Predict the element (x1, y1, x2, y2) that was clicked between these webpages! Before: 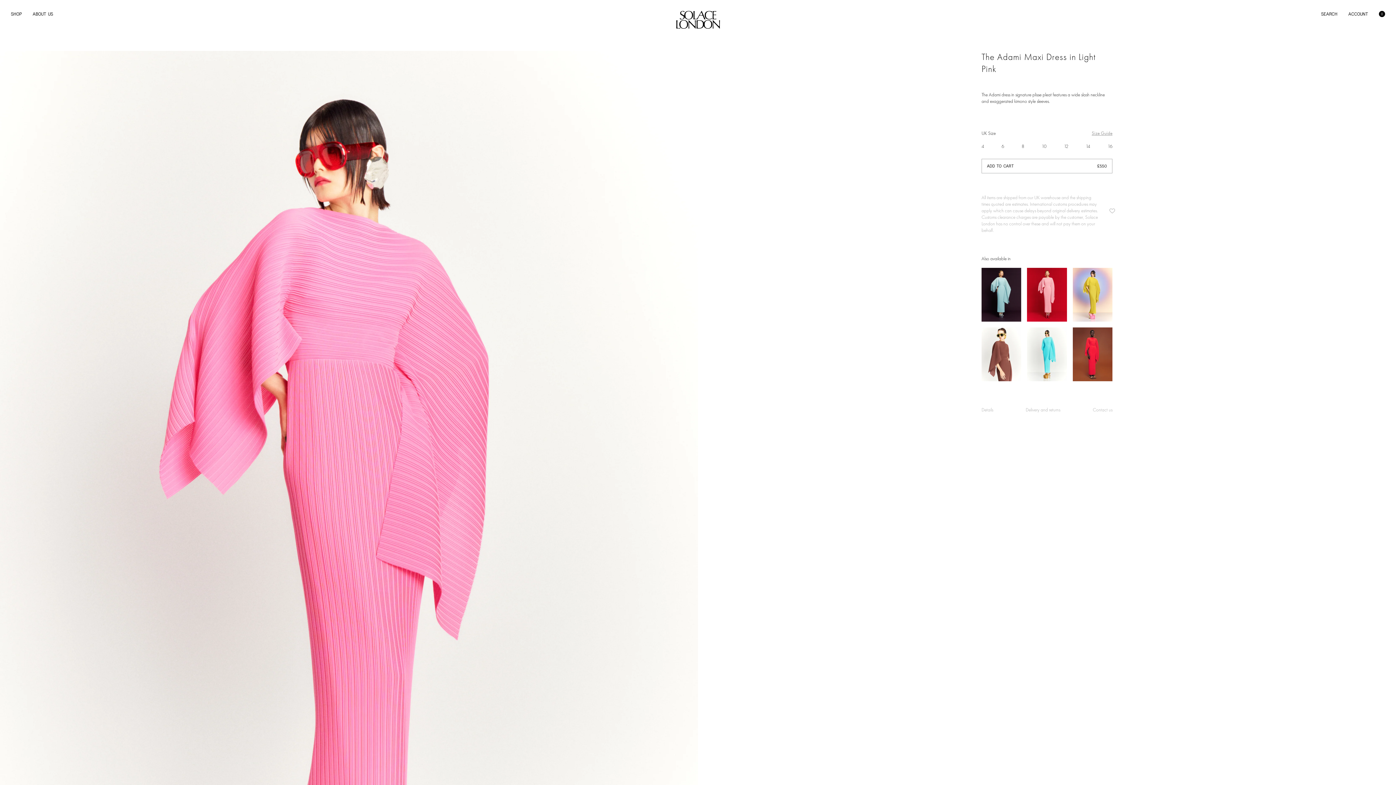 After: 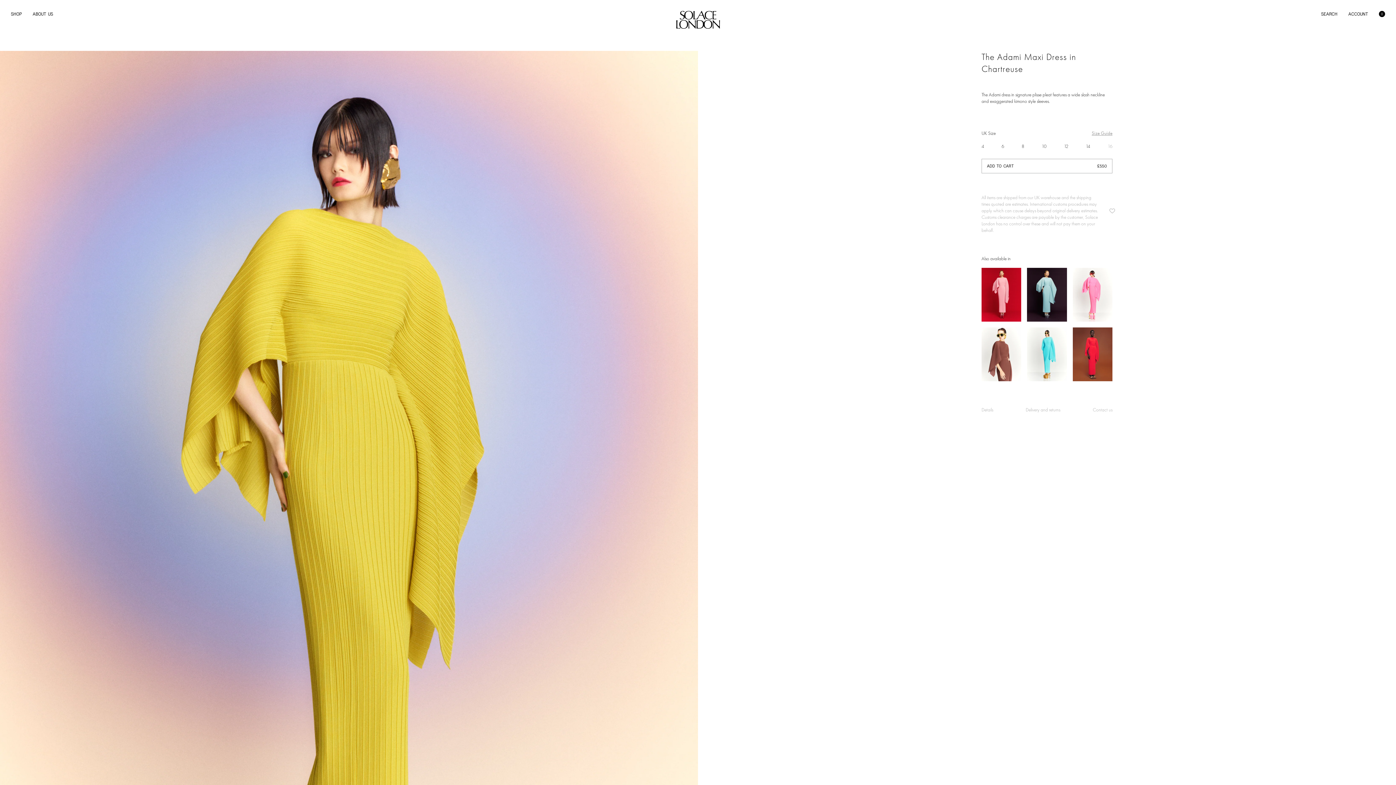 Action: bbox: (1072, 268, 1112, 321)